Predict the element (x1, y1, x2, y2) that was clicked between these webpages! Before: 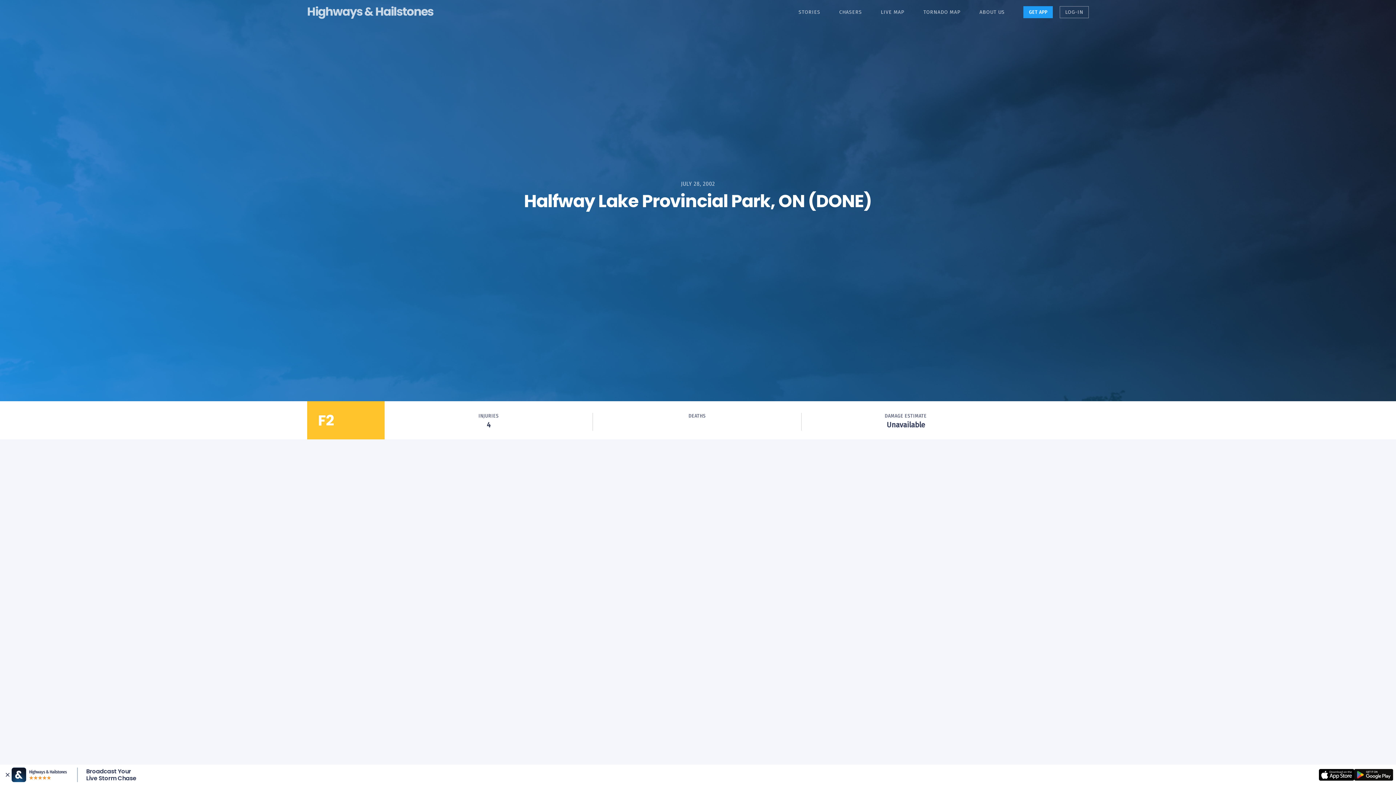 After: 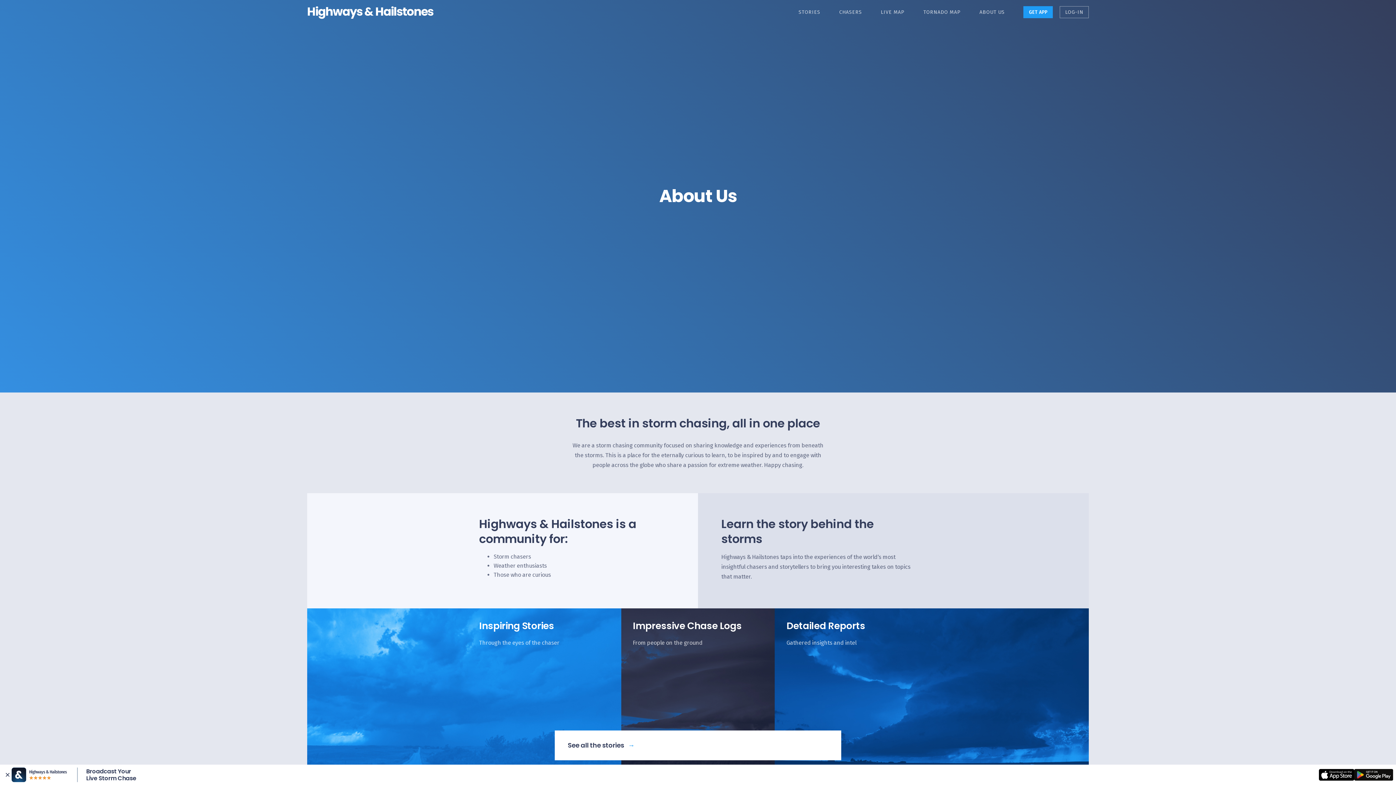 Action: bbox: (979, 8, 1005, 15) label: ABOUT US